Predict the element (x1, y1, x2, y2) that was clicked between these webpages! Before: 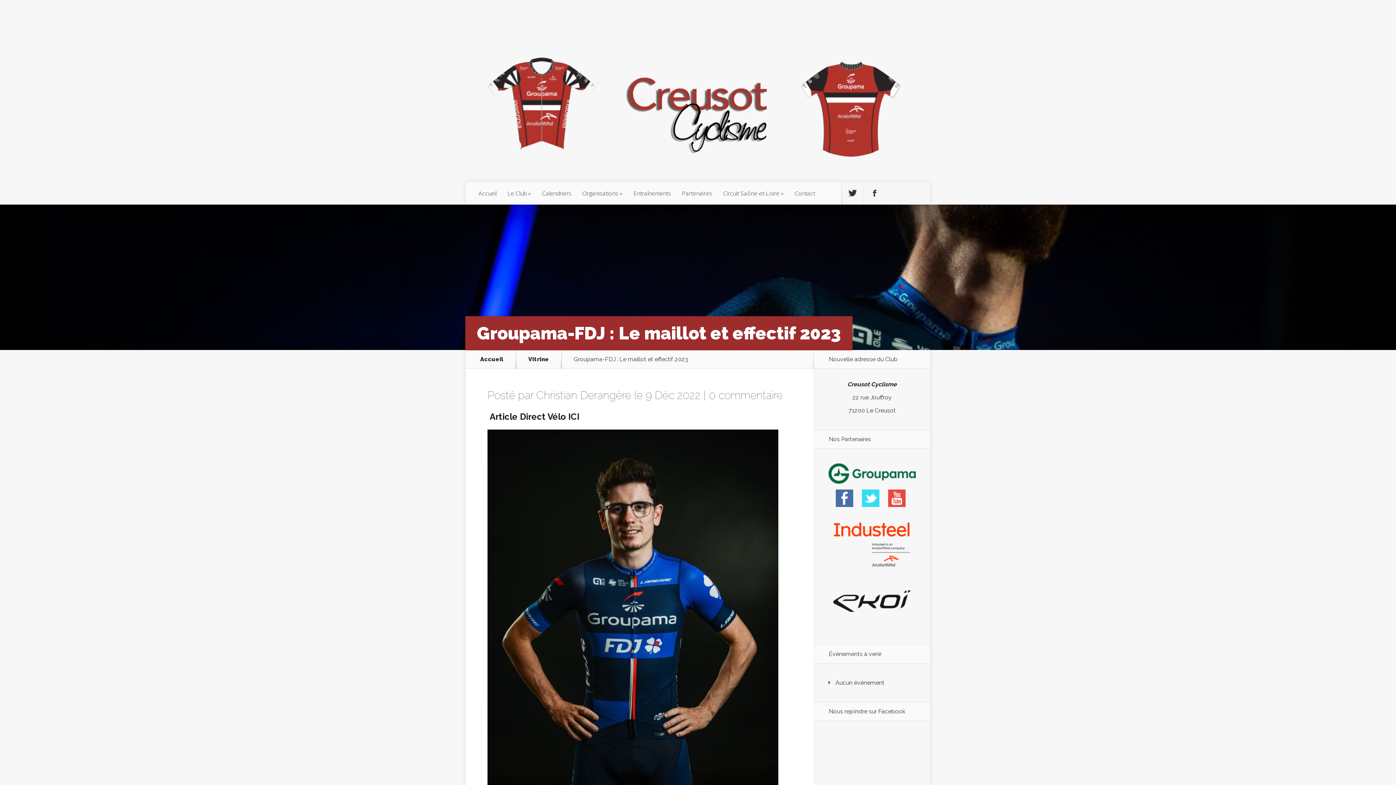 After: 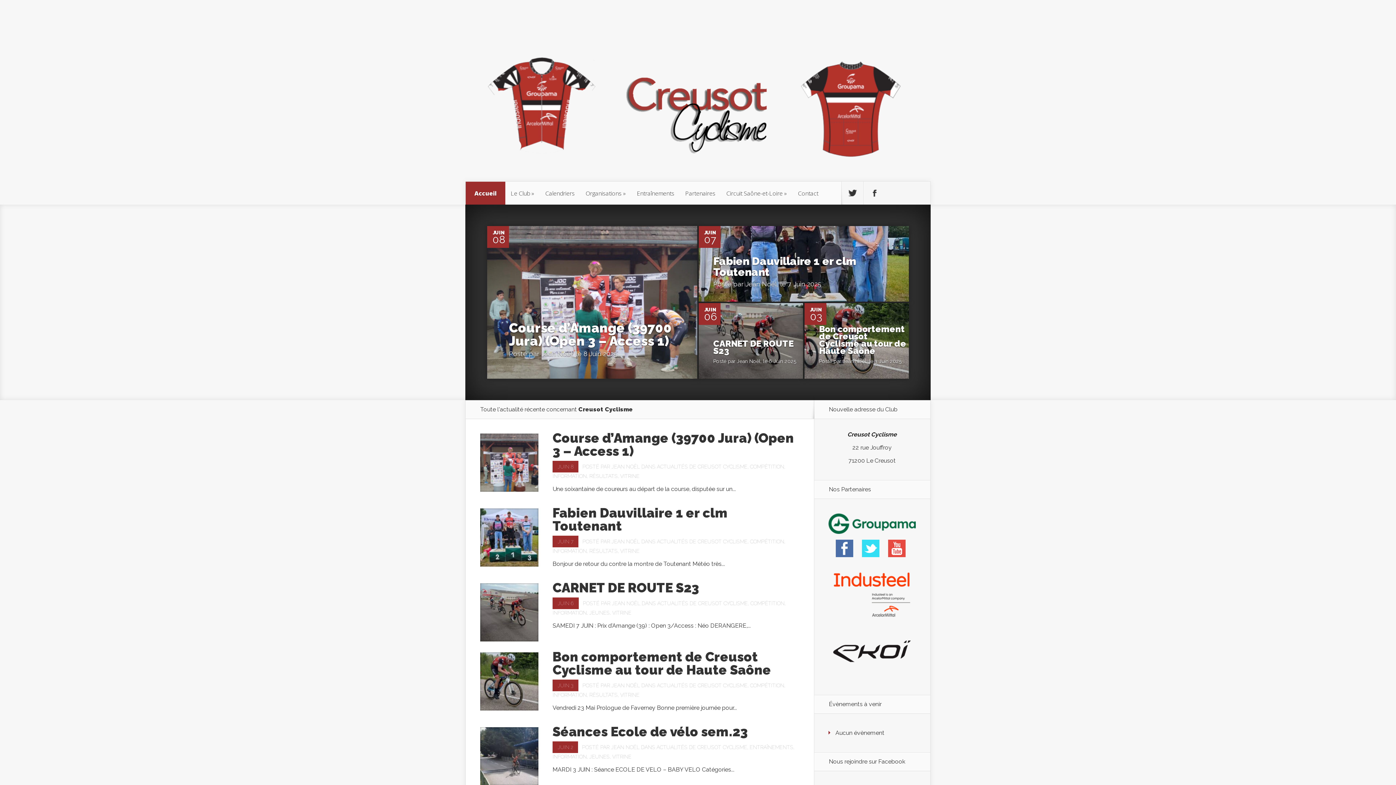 Action: label: Accueil bbox: (473, 181, 502, 205)